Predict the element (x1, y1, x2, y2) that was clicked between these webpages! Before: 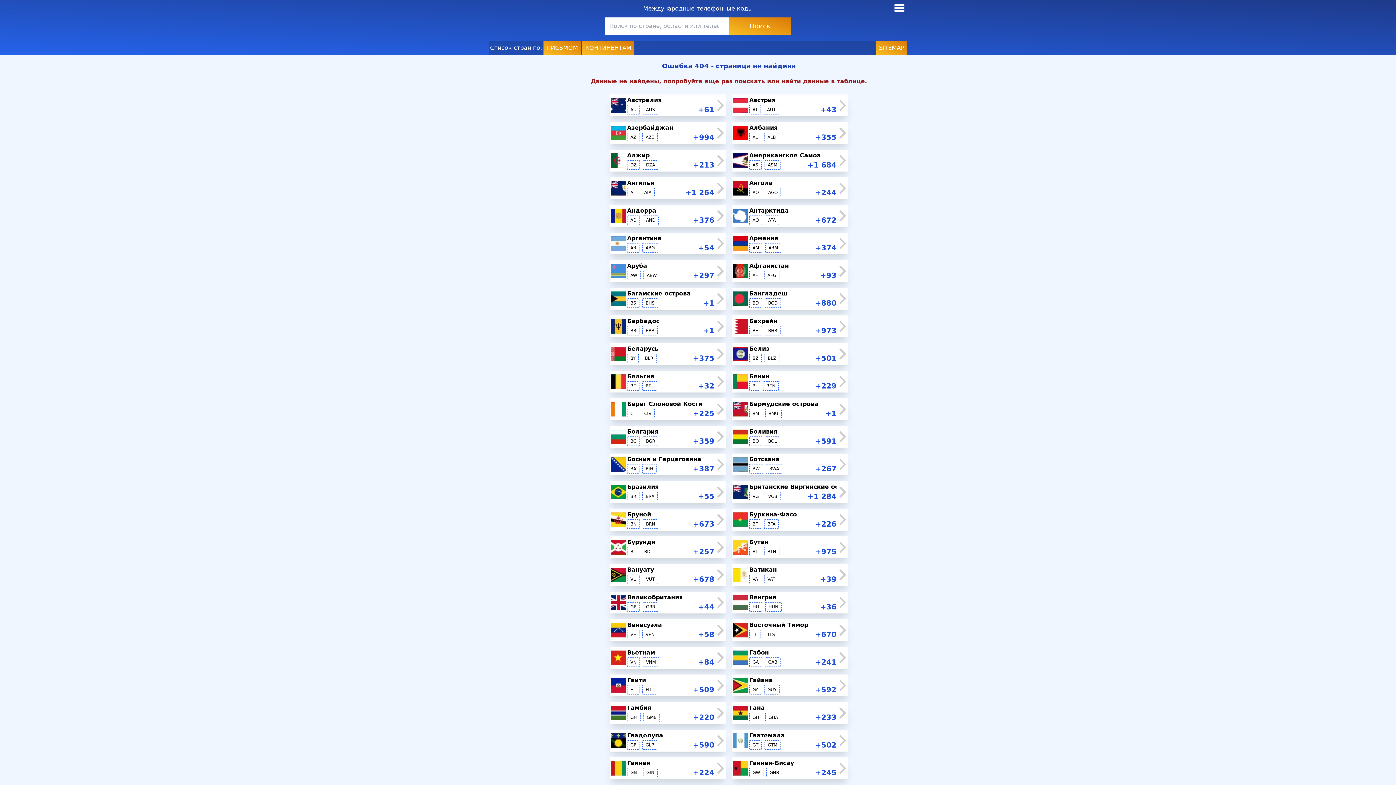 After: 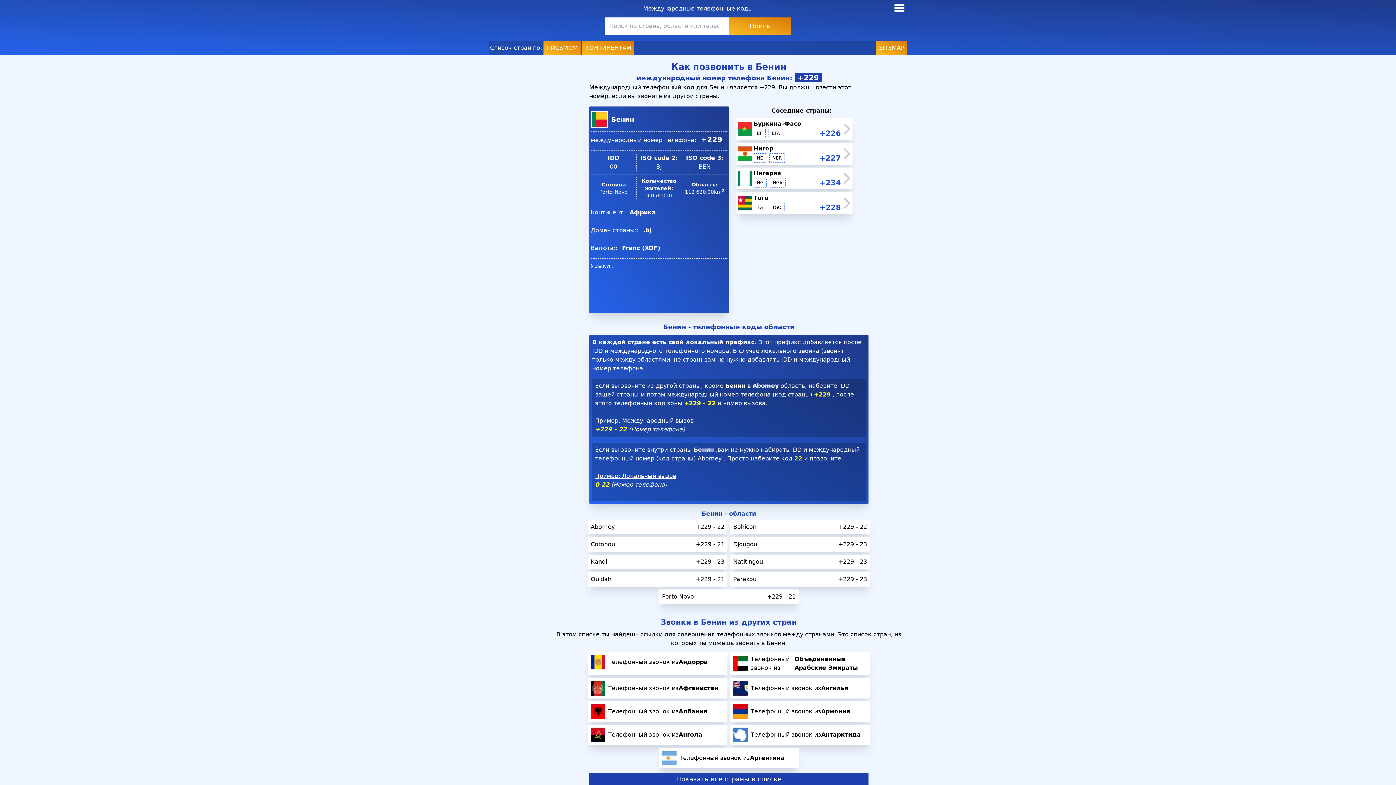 Action: label: Бенин
BJ
BEN
+229 bbox: (732, 370, 848, 392)